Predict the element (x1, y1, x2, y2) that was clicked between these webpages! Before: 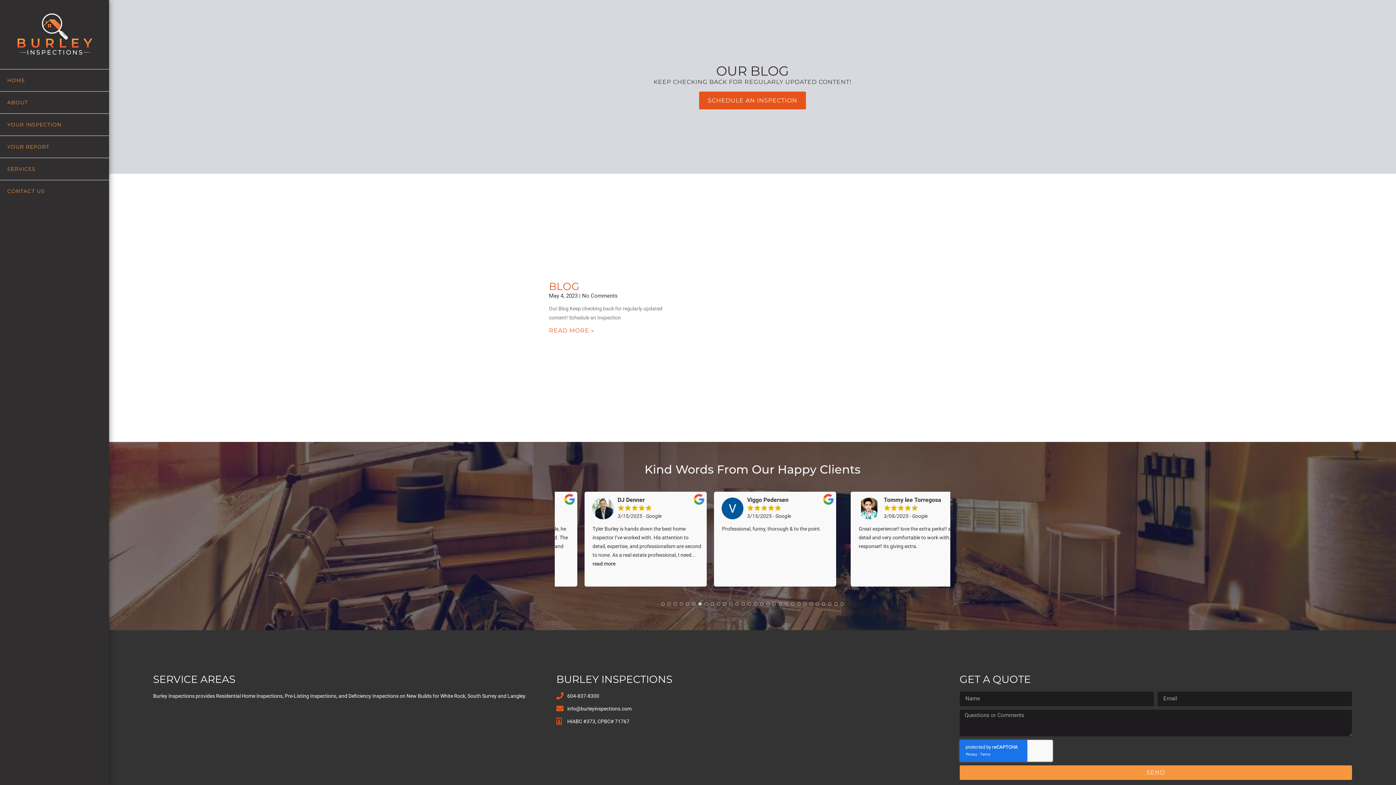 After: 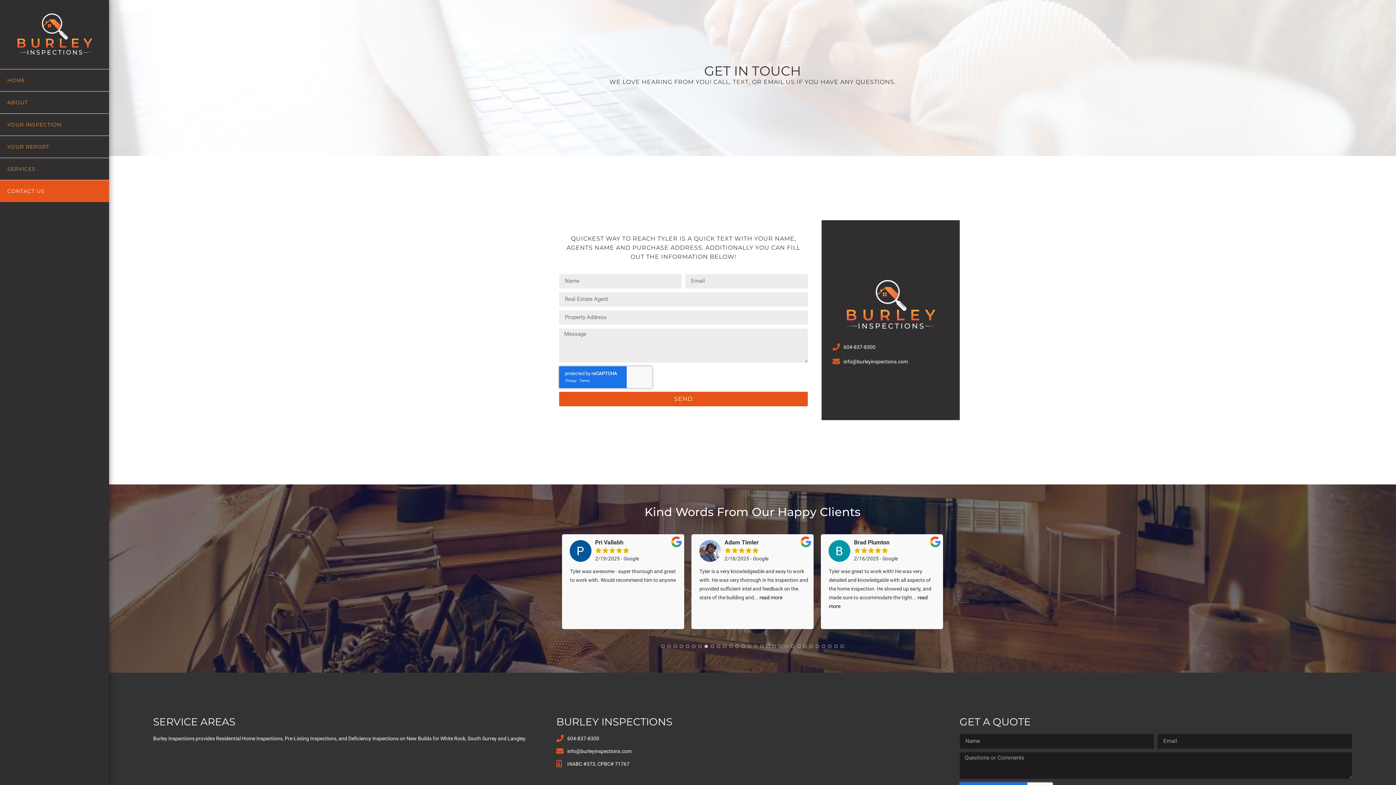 Action: bbox: (0, 180, 109, 202) label: CONTACT US